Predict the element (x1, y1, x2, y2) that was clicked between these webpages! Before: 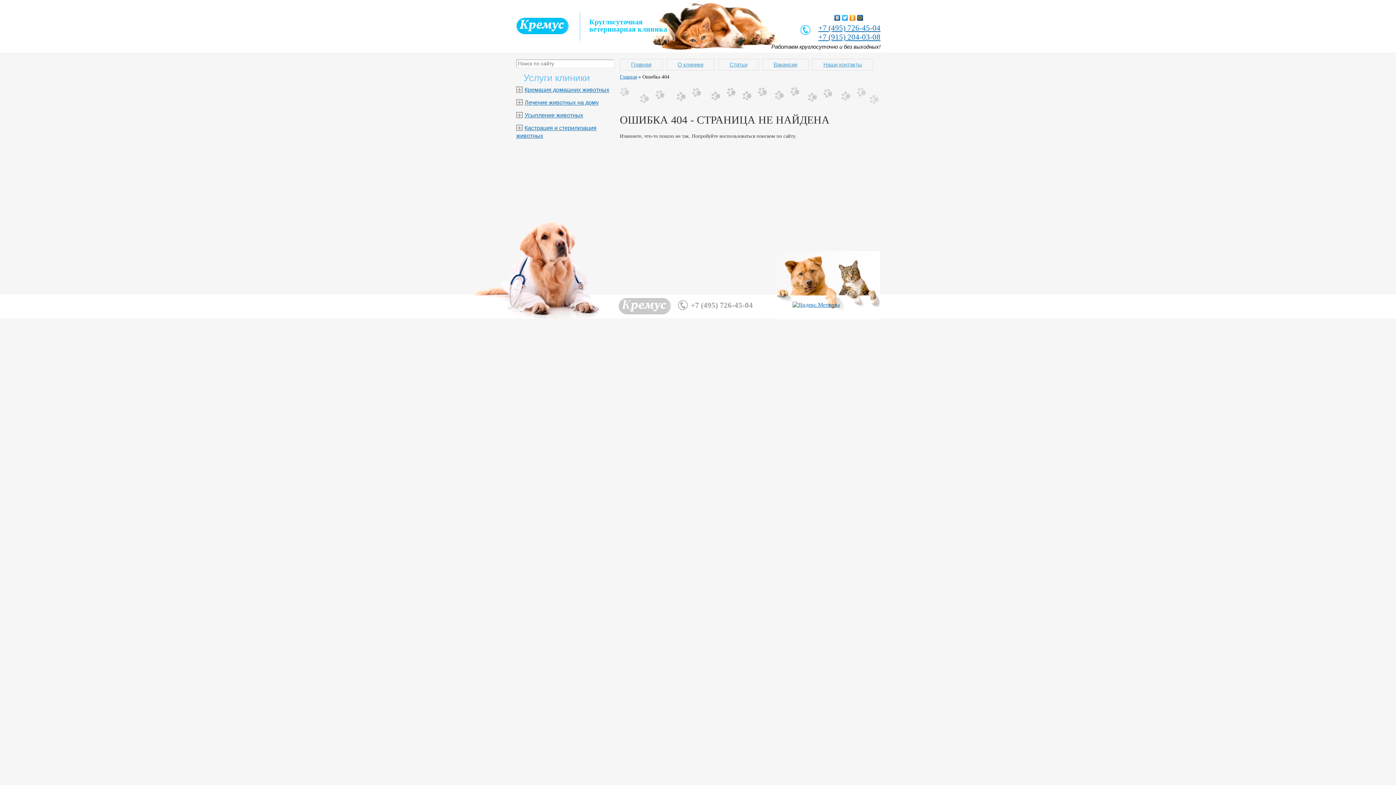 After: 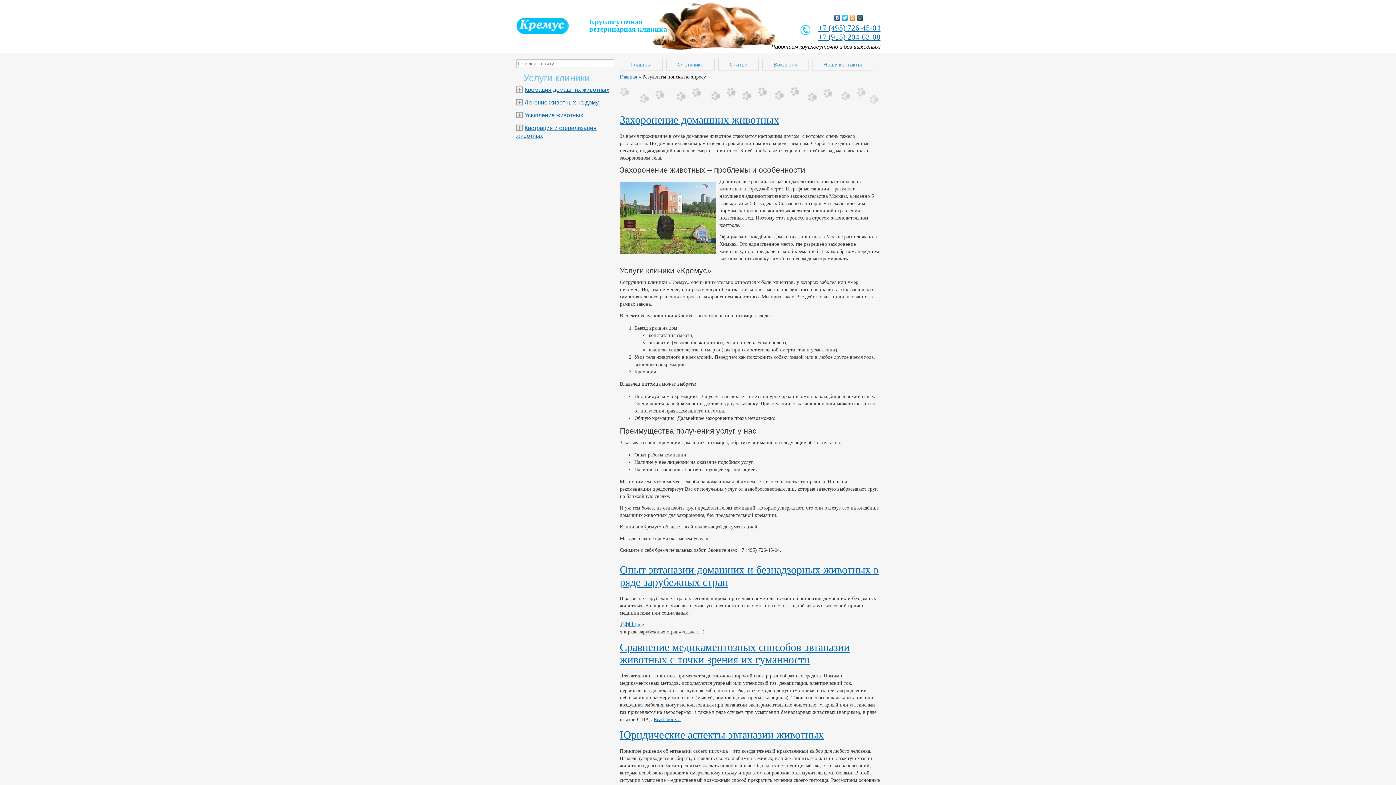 Action: bbox: (597, 59, 611, 72)